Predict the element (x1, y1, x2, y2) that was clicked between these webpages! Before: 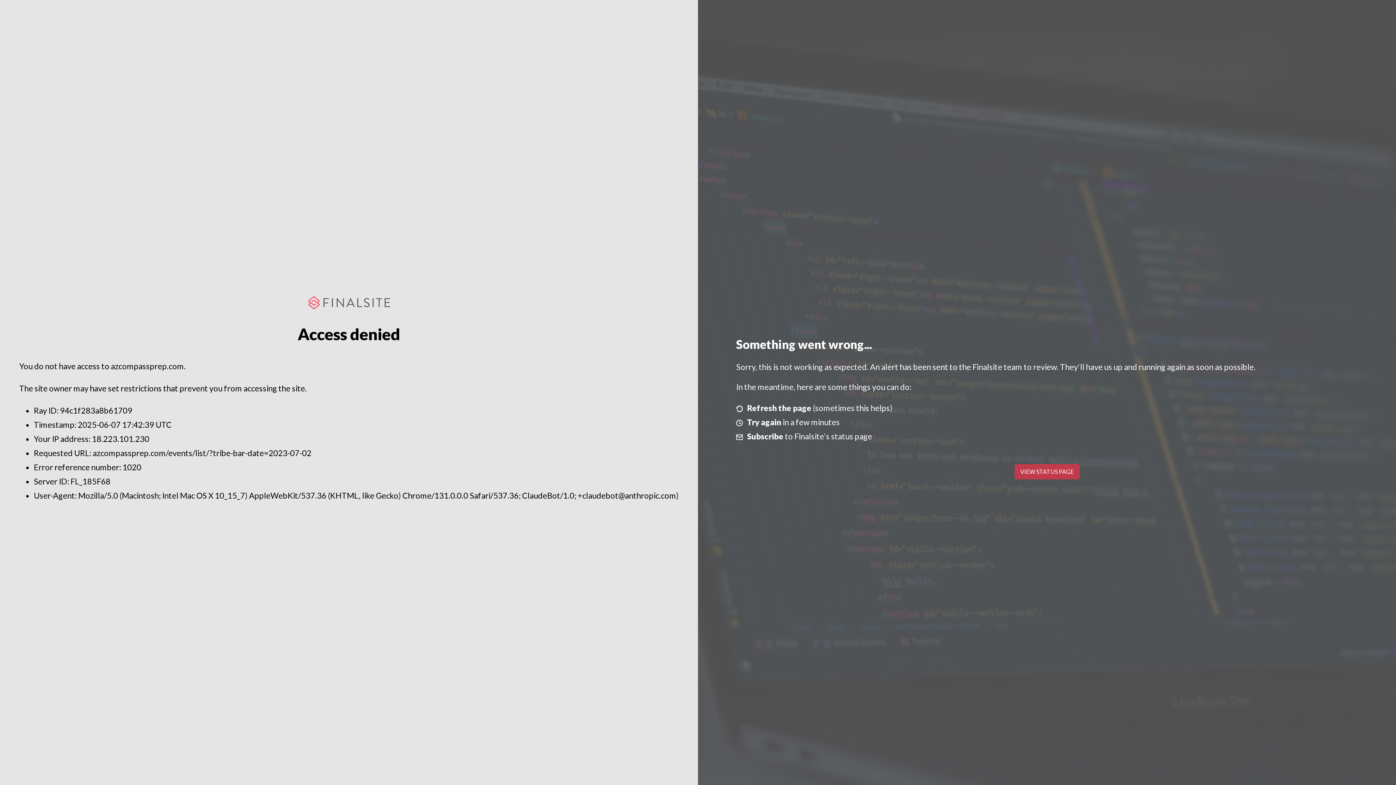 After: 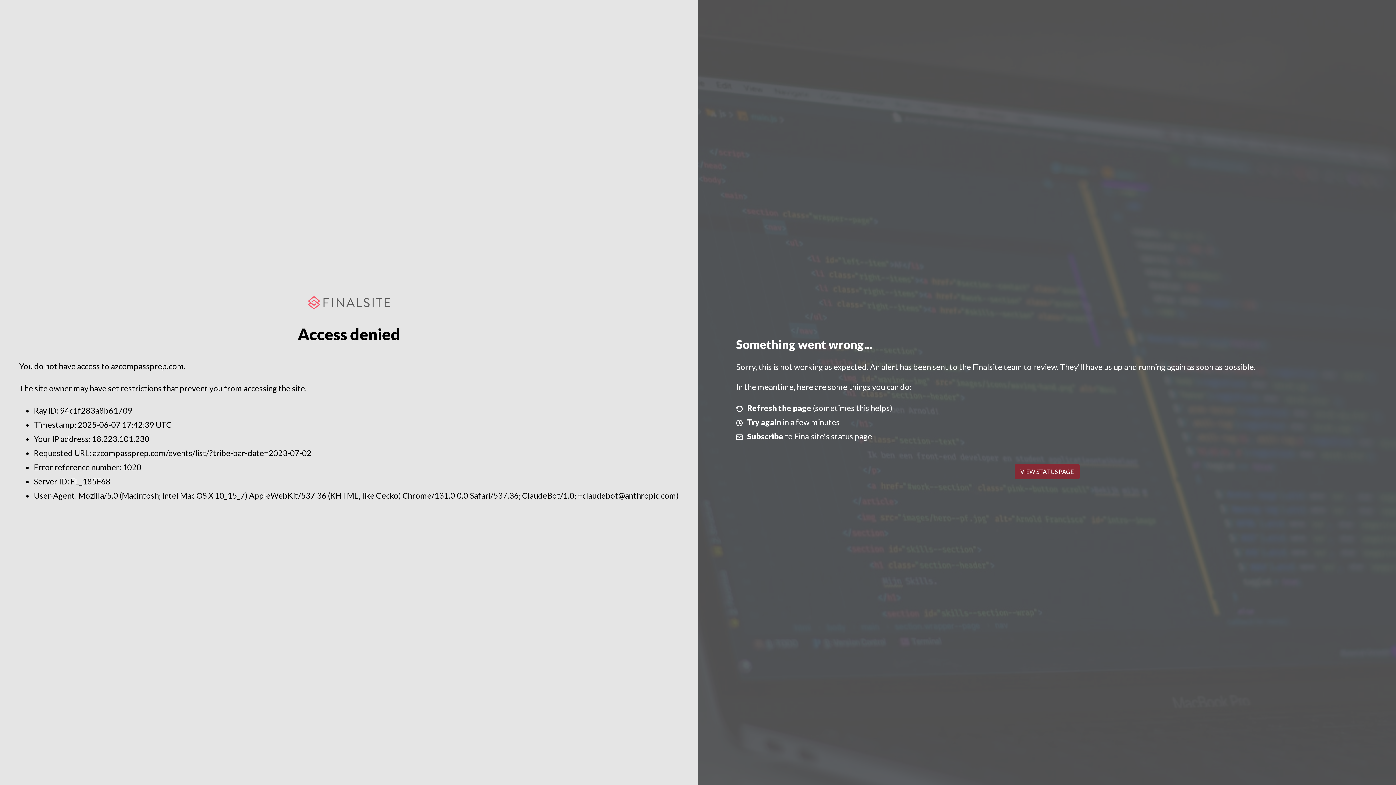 Action: label: VIEW STATUS PAGE bbox: (1014, 464, 1079, 479)